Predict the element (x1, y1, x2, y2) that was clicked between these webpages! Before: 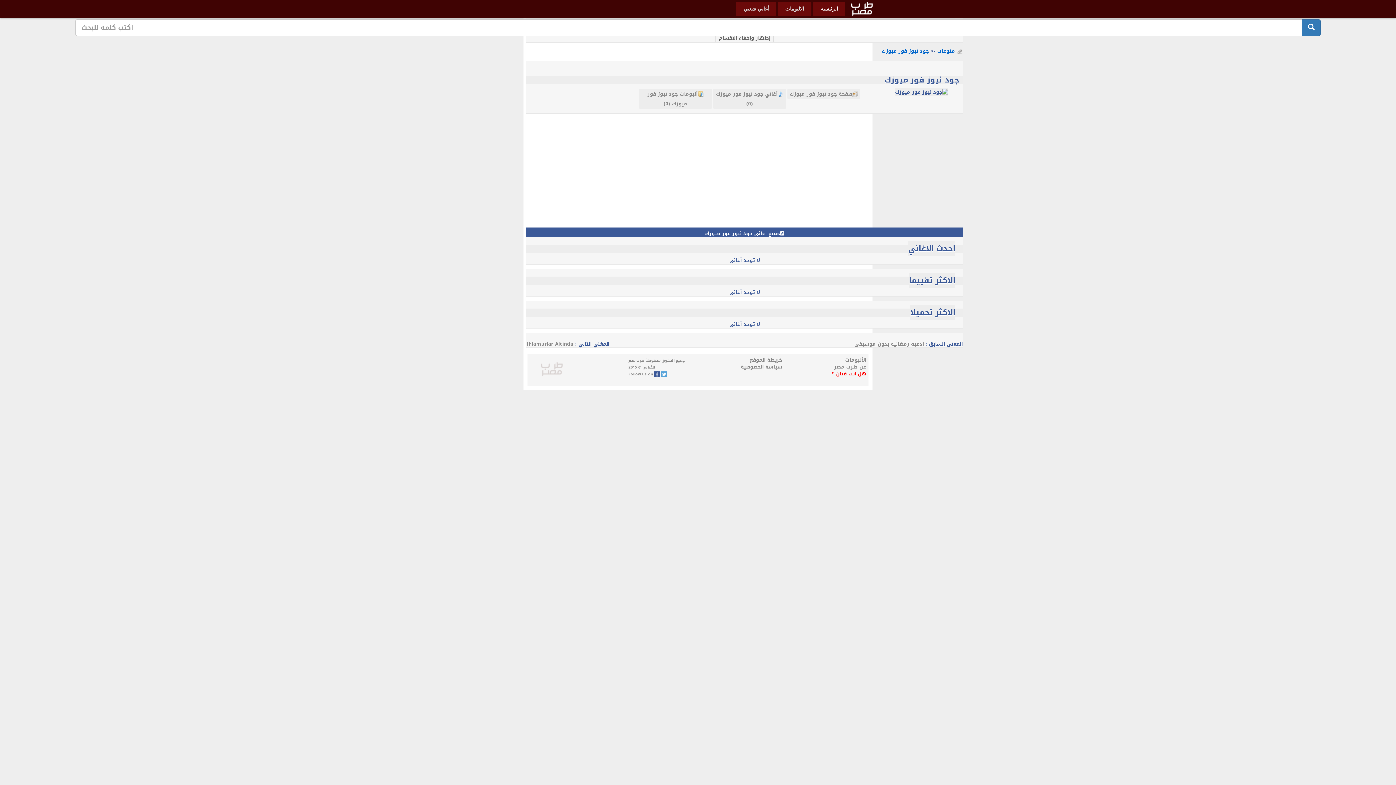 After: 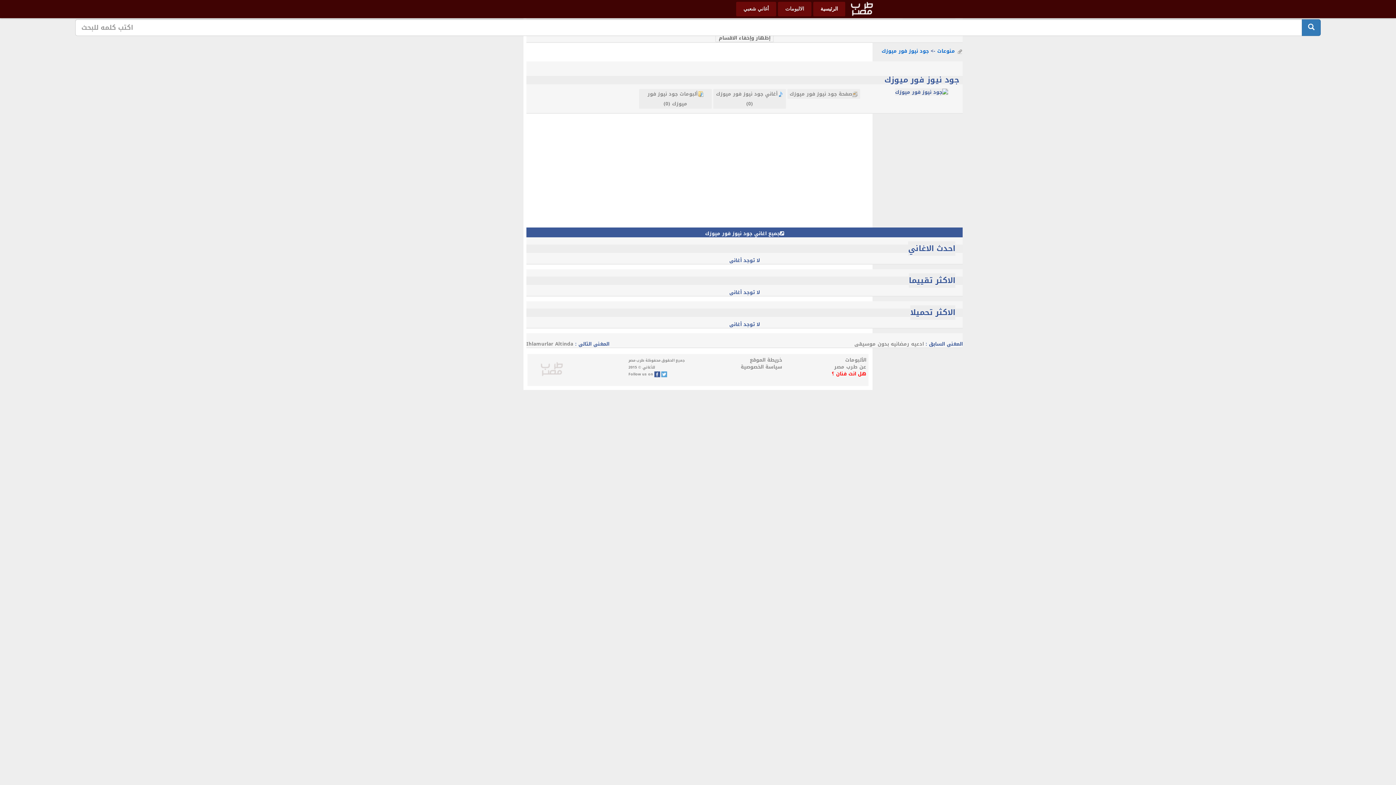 Action: label: صفحة جود نيوز فور ميوزك bbox: (789, 89, 858, 98)